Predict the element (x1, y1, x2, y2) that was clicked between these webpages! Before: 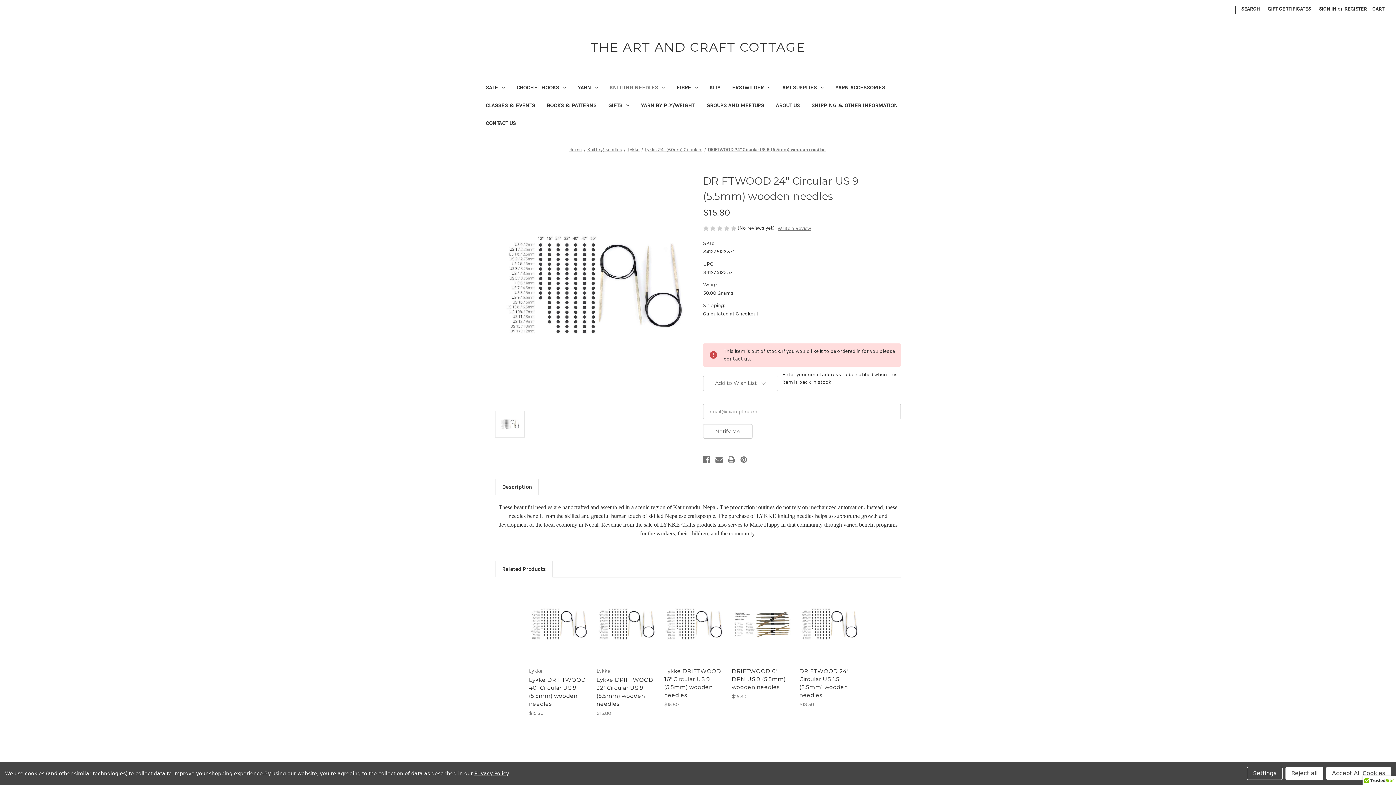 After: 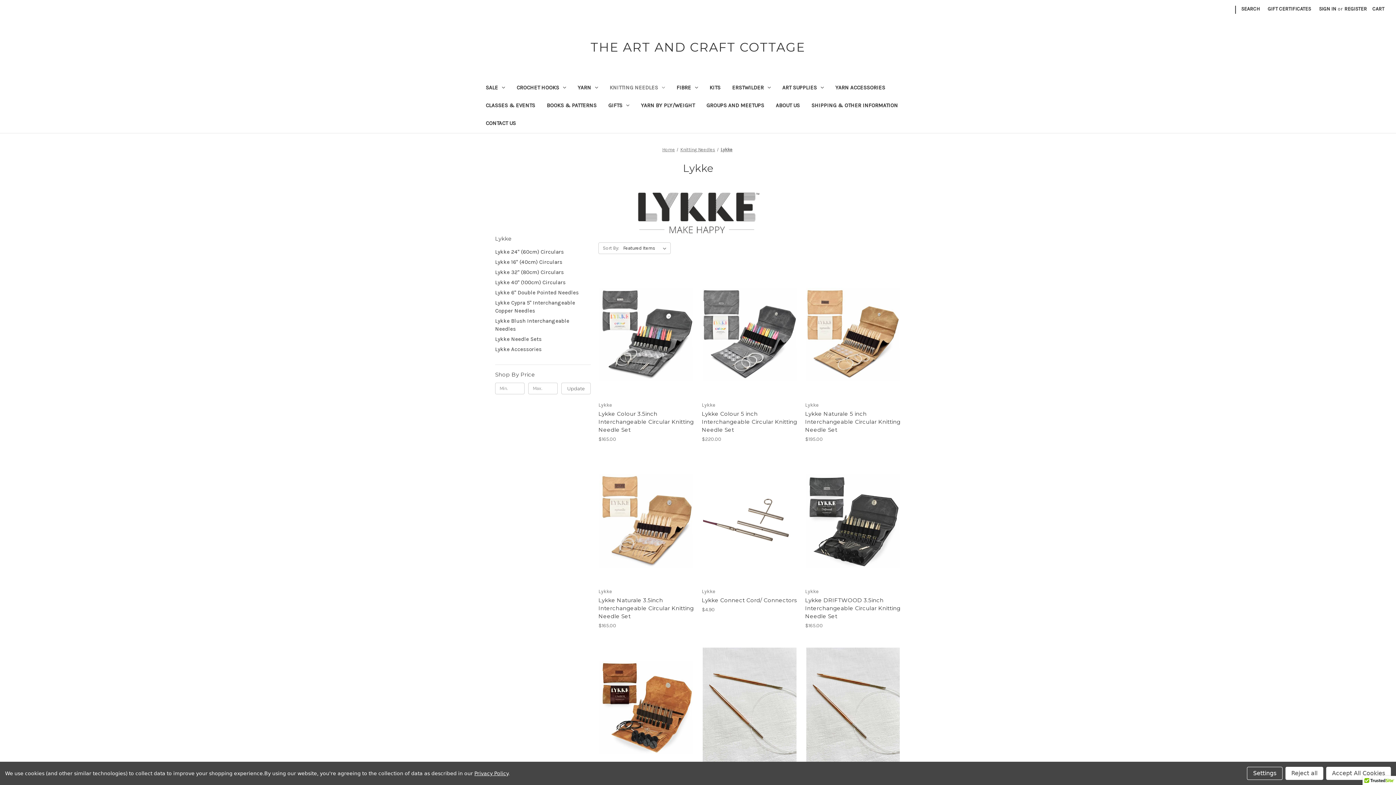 Action: bbox: (627, 146, 639, 152) label: Lykke